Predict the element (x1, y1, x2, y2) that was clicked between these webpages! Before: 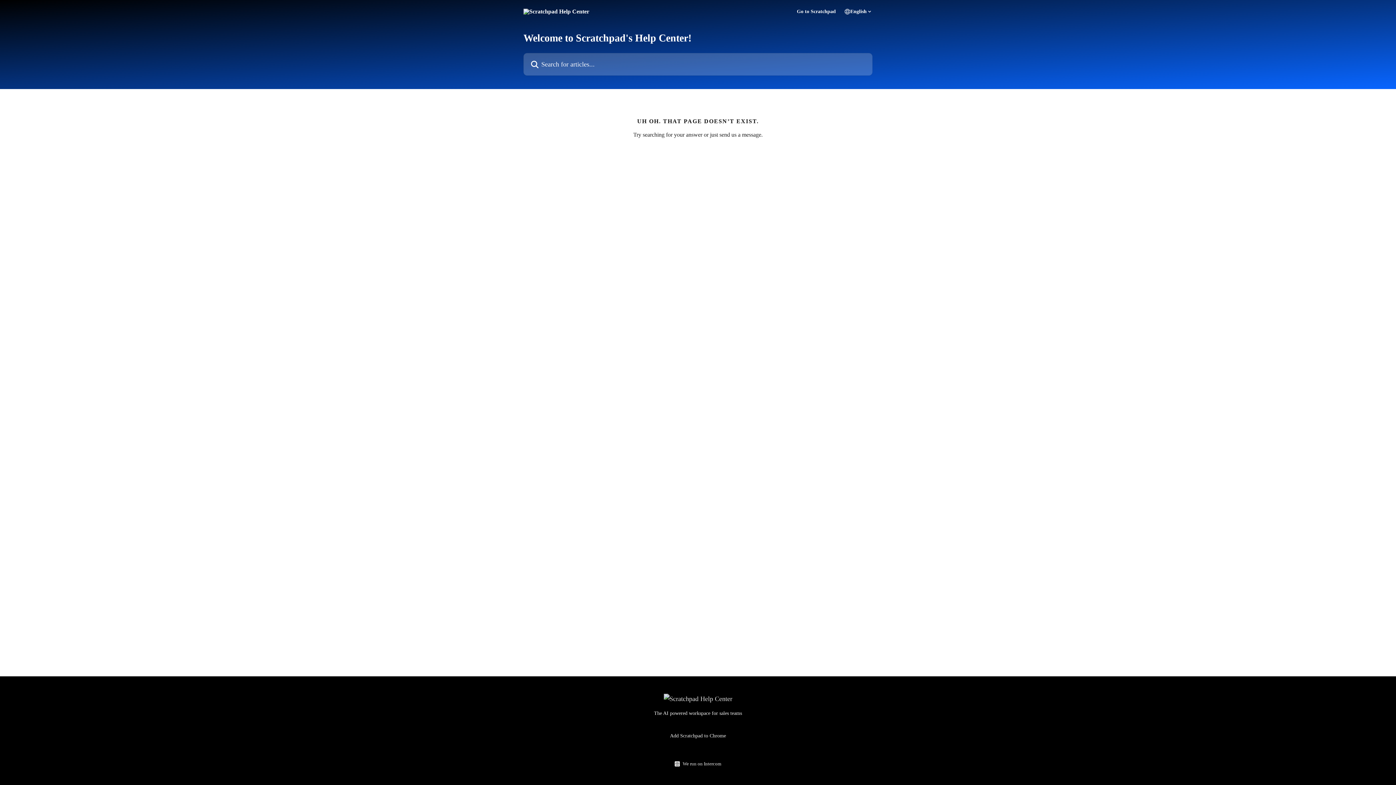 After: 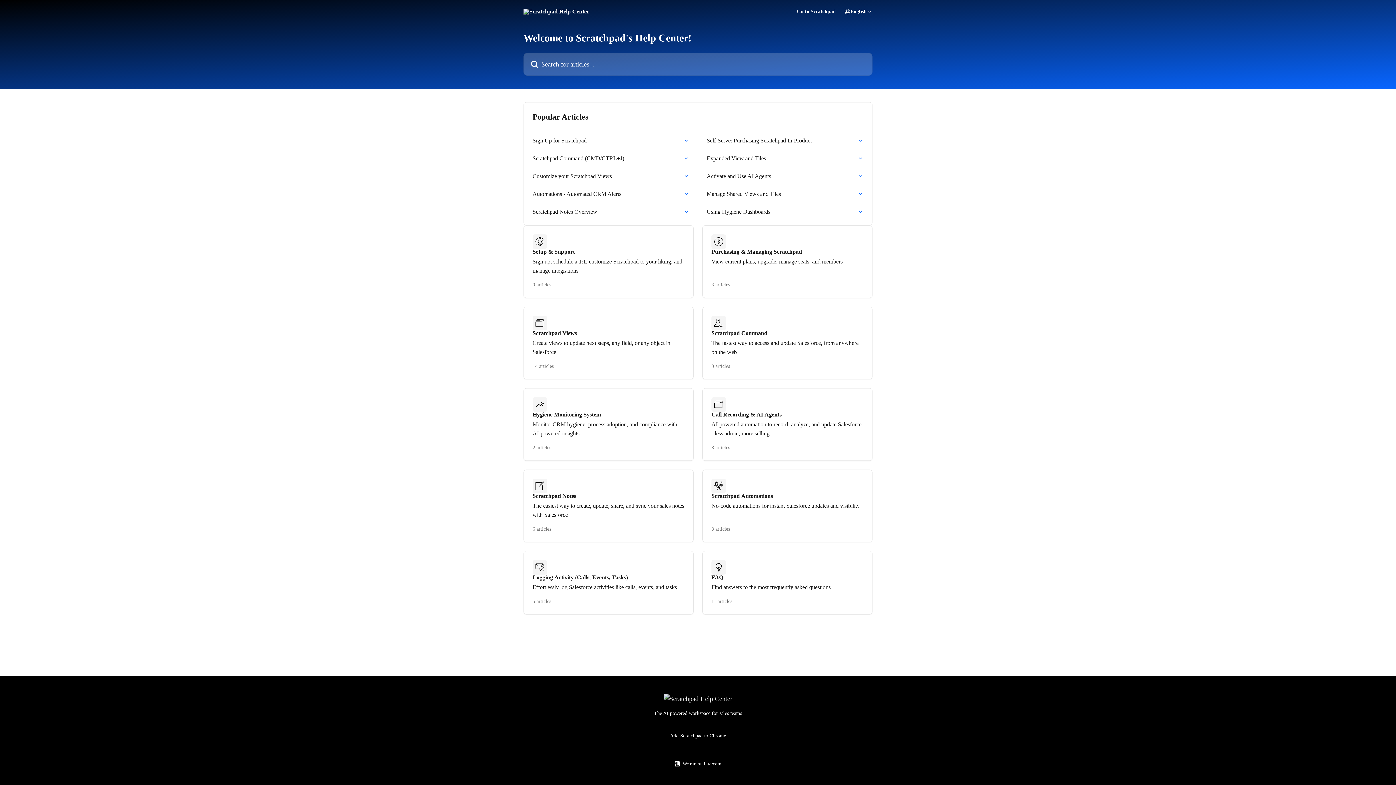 Action: bbox: (523, 8, 589, 14)